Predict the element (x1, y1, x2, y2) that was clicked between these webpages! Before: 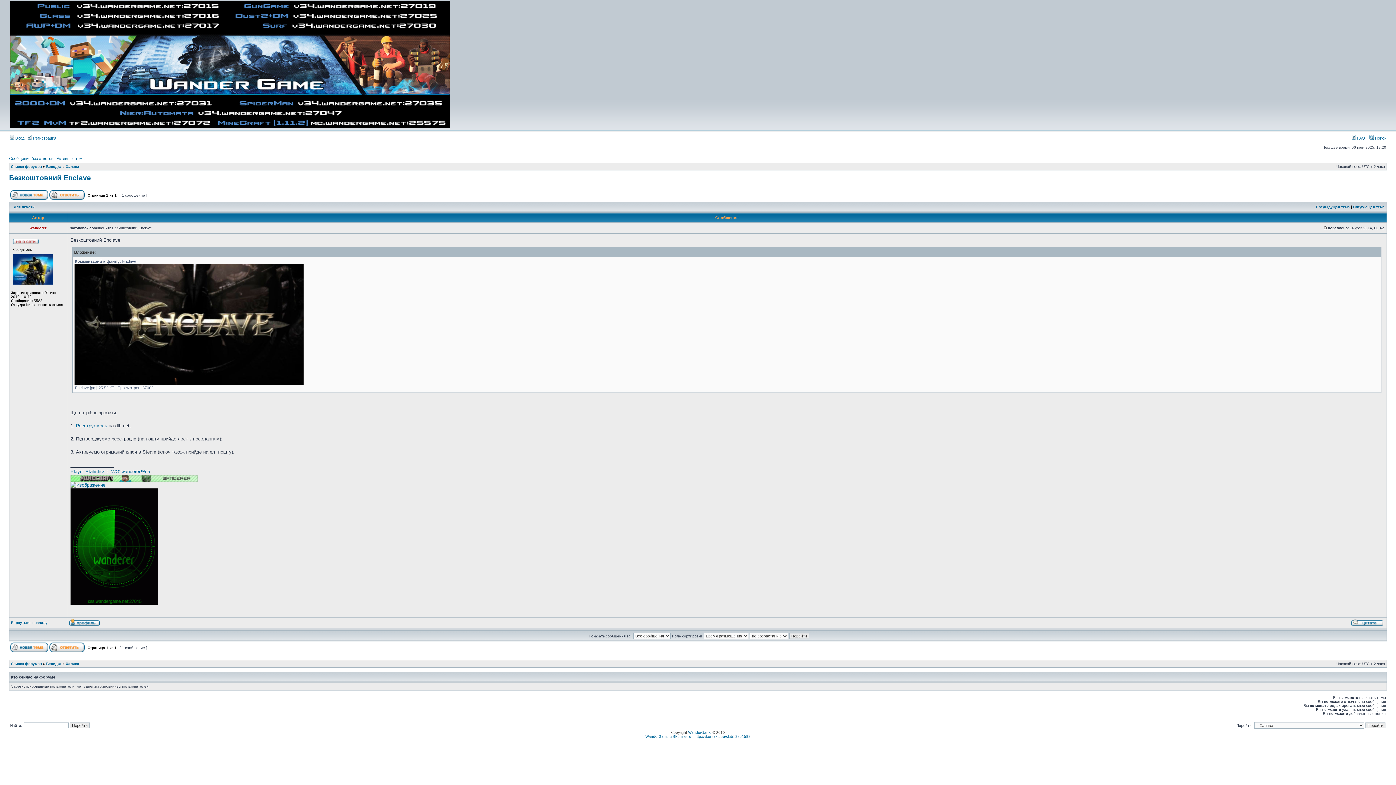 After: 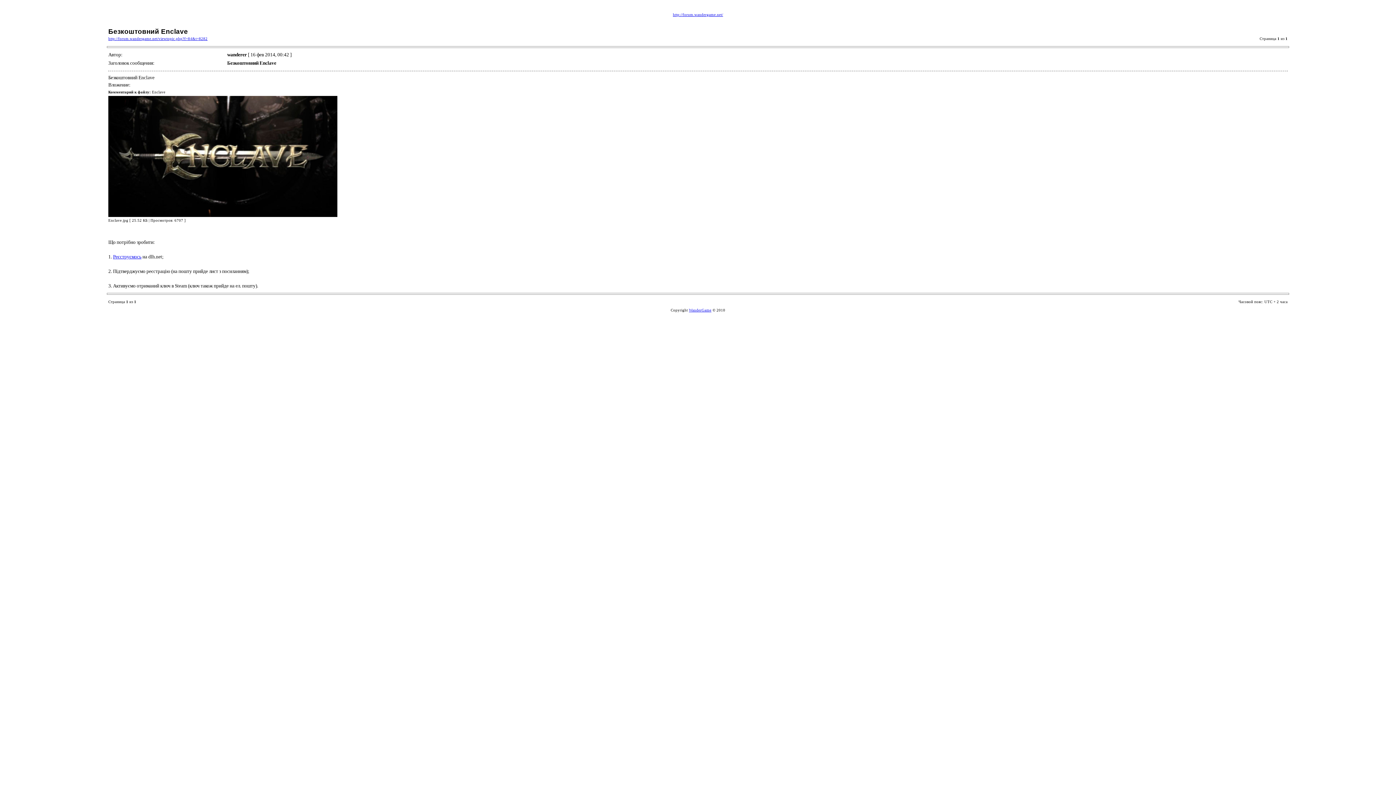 Action: bbox: (13, 205, 34, 209) label: Для печати